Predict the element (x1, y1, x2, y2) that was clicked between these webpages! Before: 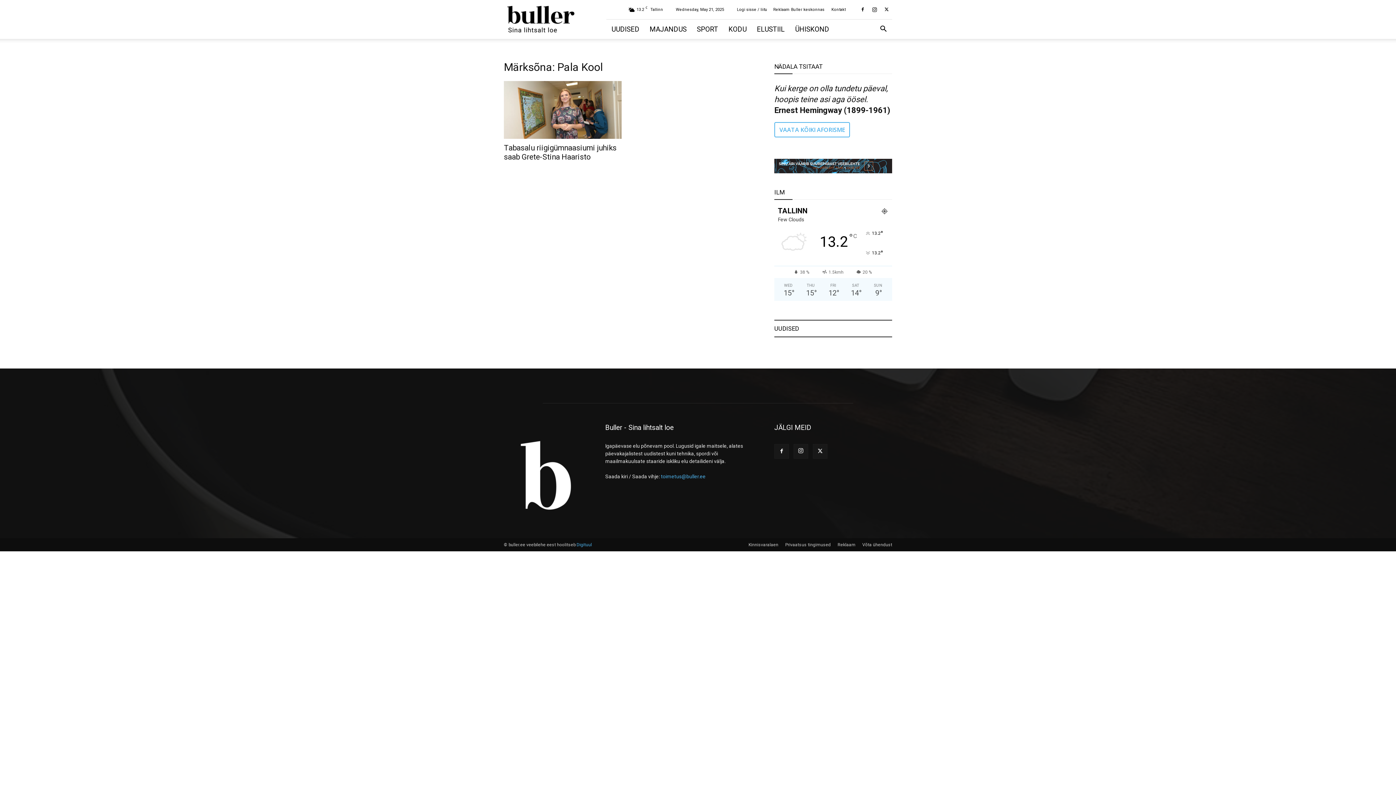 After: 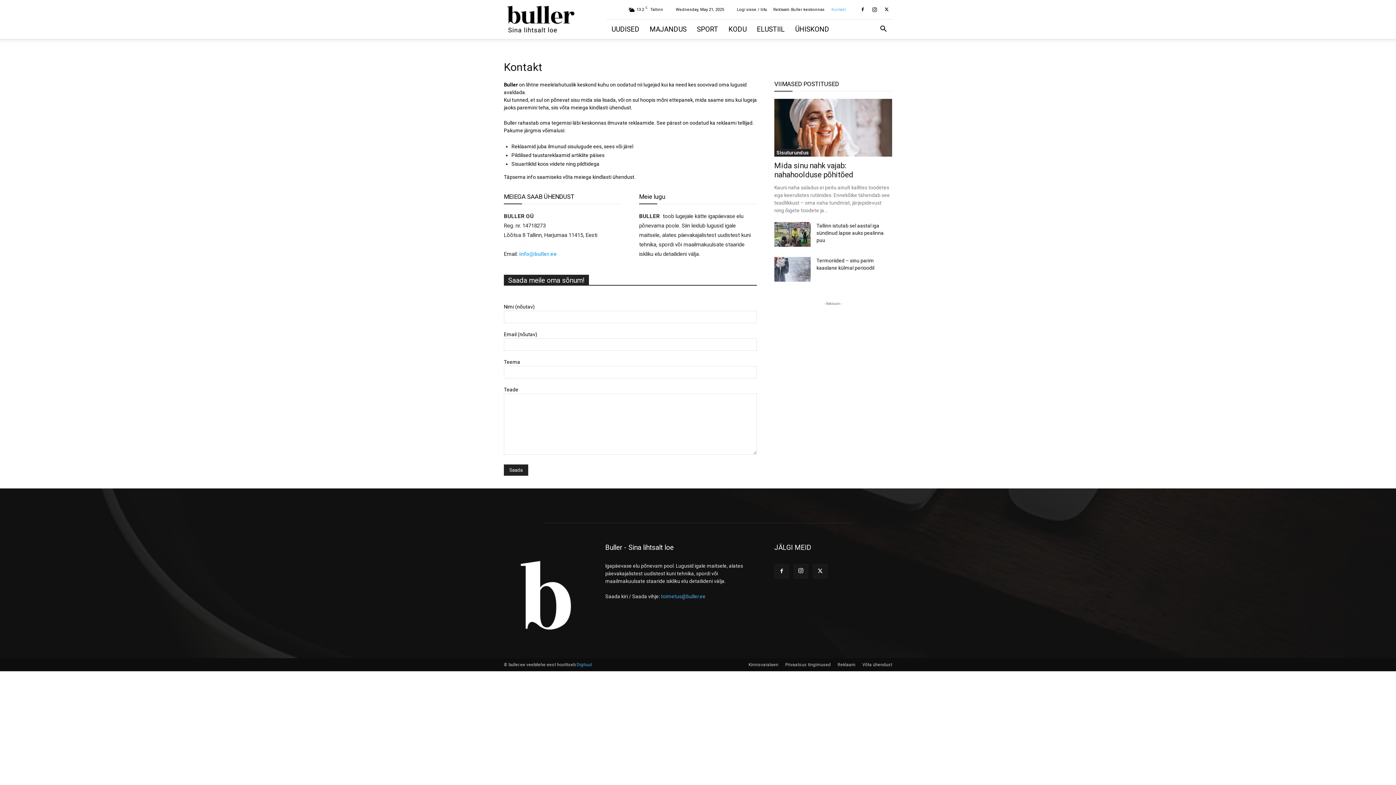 Action: bbox: (862, 541, 892, 548) label: Võta ühendust